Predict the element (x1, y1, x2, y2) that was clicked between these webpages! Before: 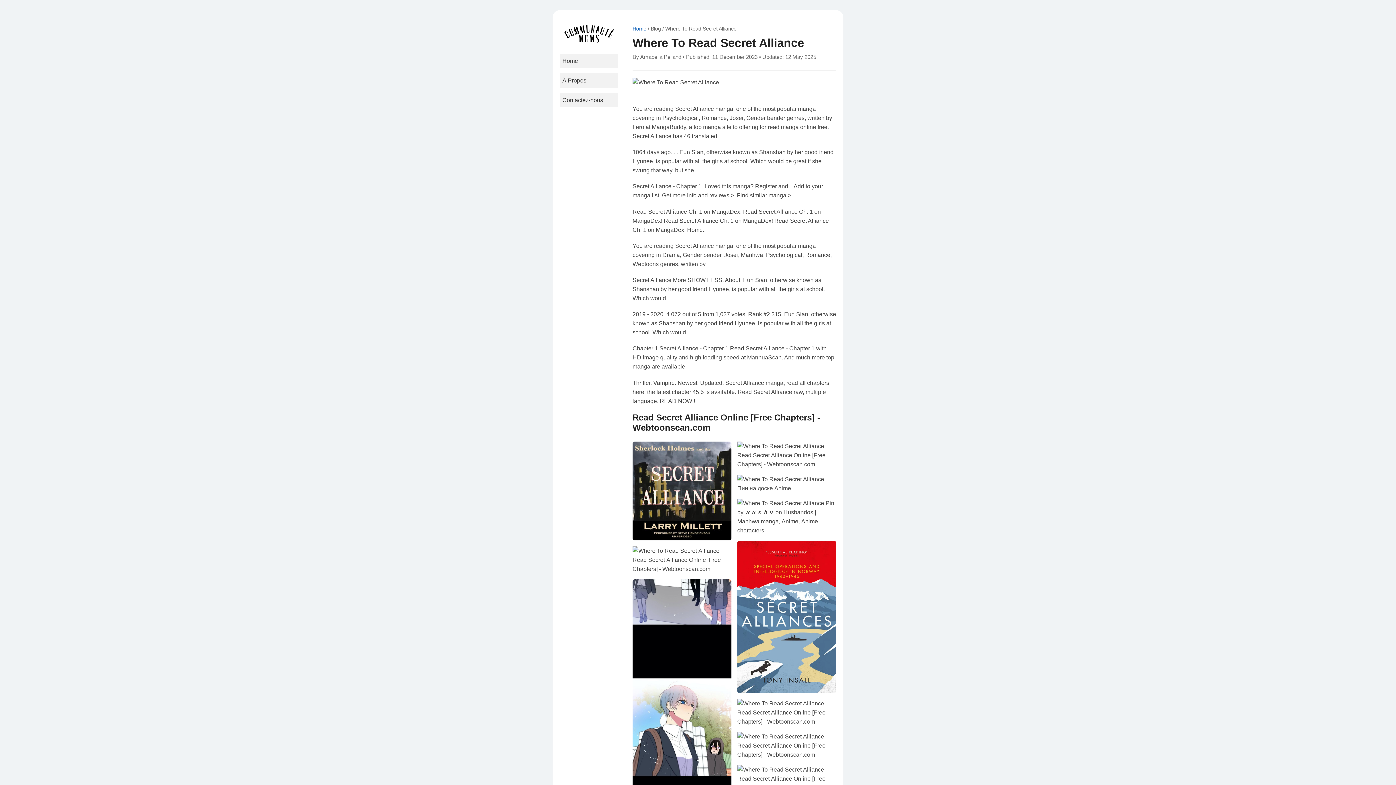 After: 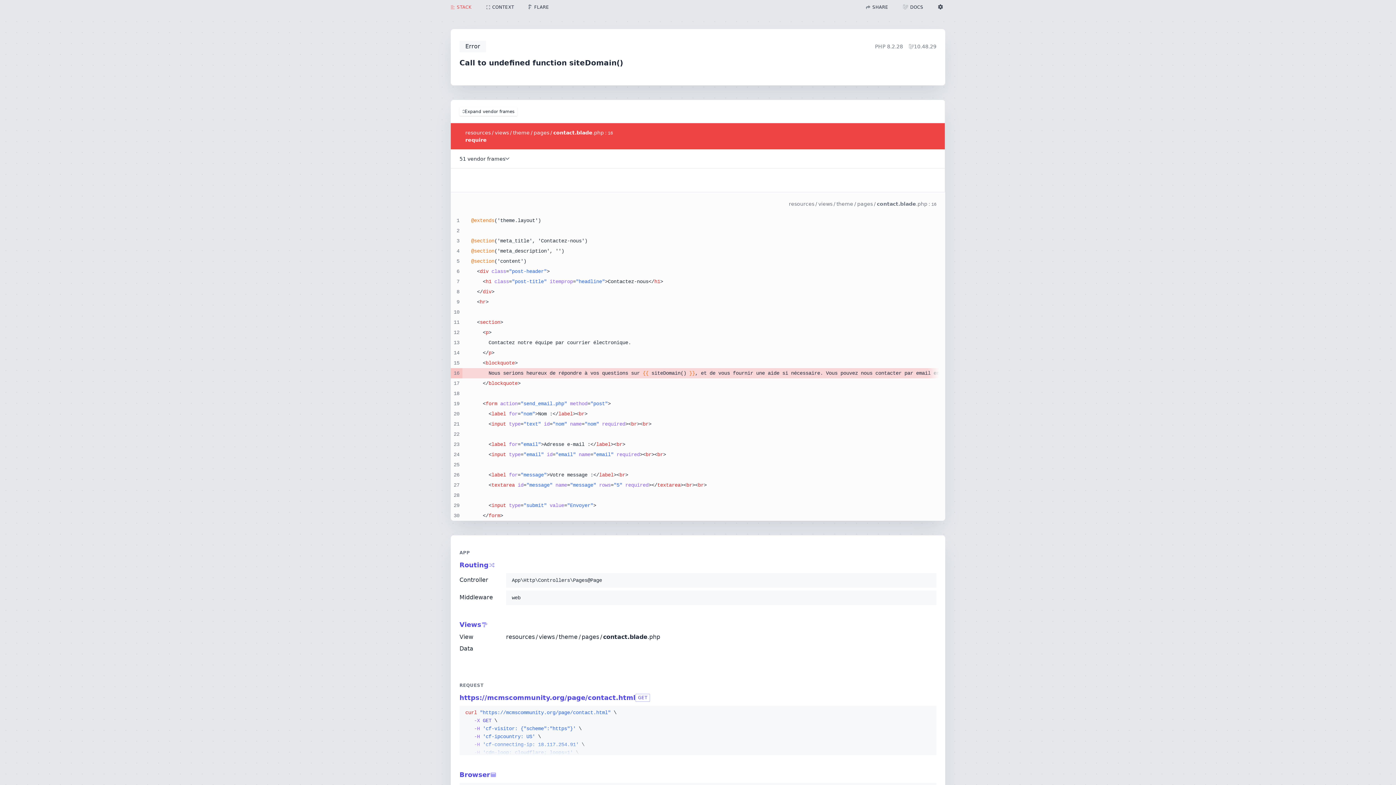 Action: bbox: (560, 93, 618, 107) label: Contactez-nous